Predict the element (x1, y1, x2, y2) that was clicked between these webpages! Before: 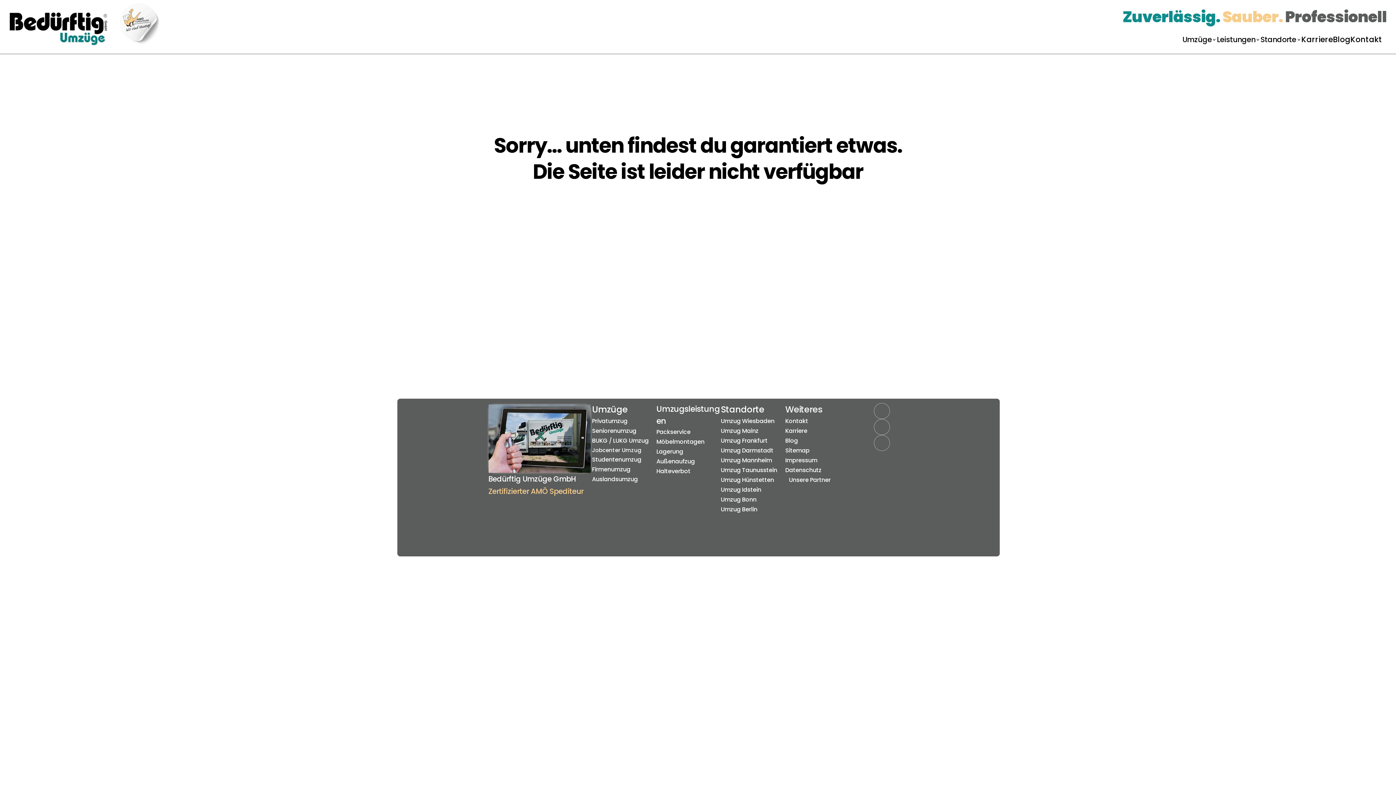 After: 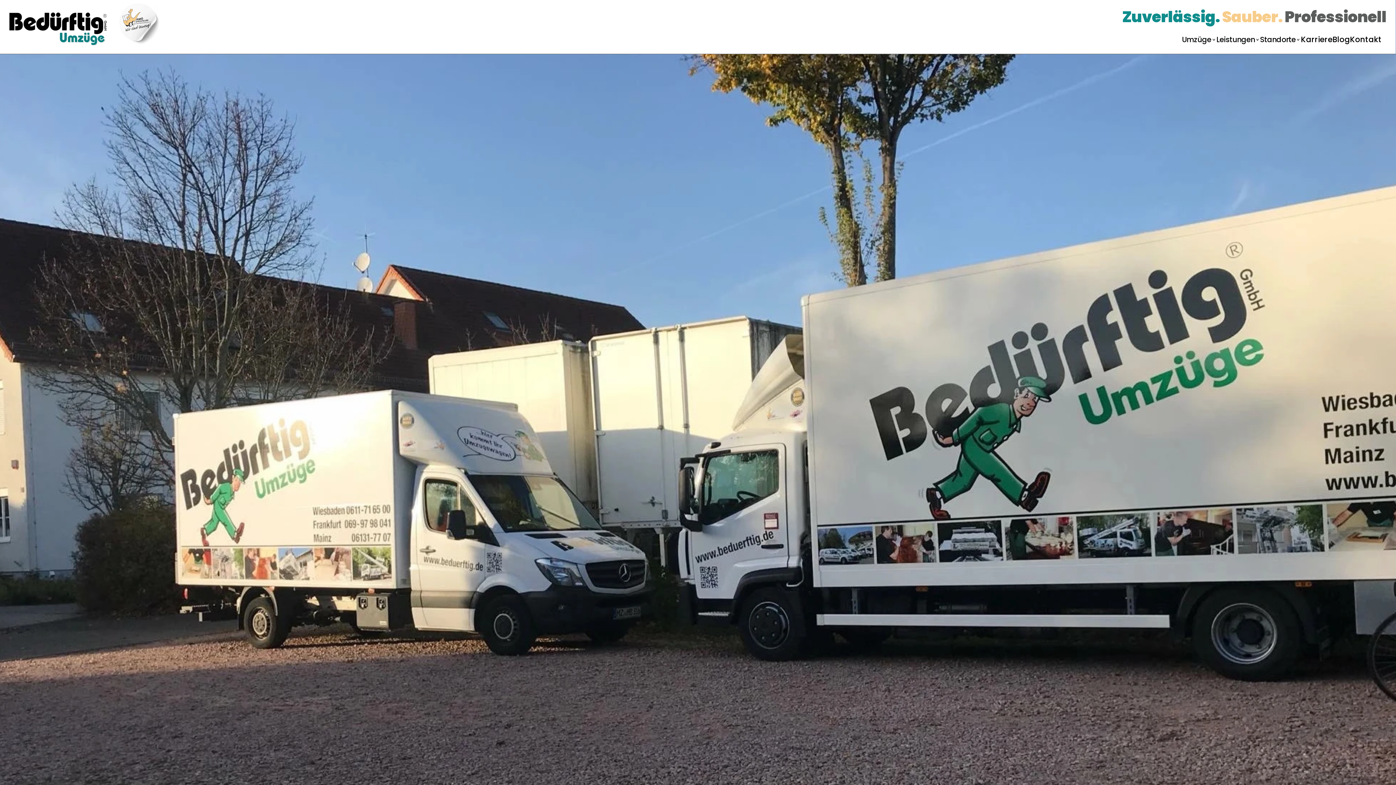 Action: label: Umzüge bbox: (592, 403, 627, 415)